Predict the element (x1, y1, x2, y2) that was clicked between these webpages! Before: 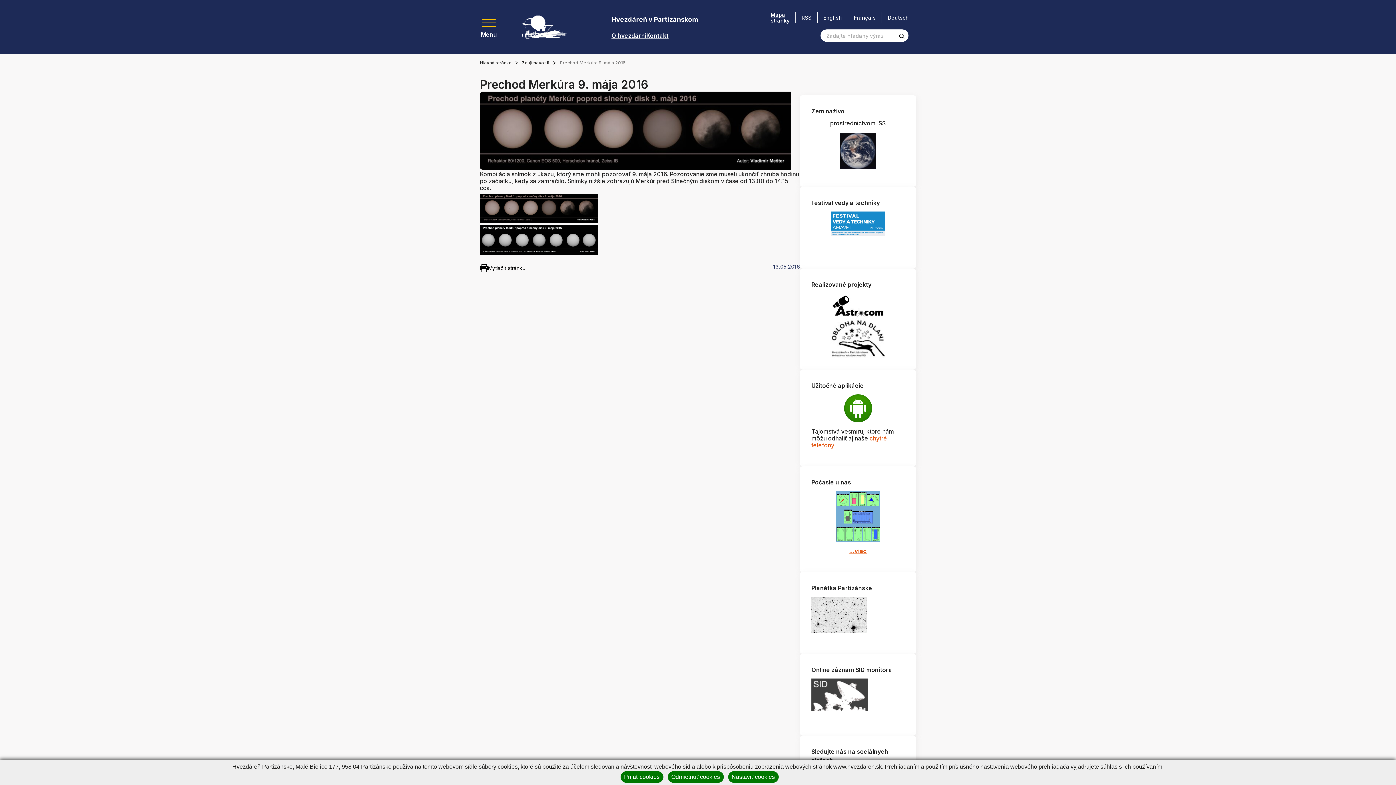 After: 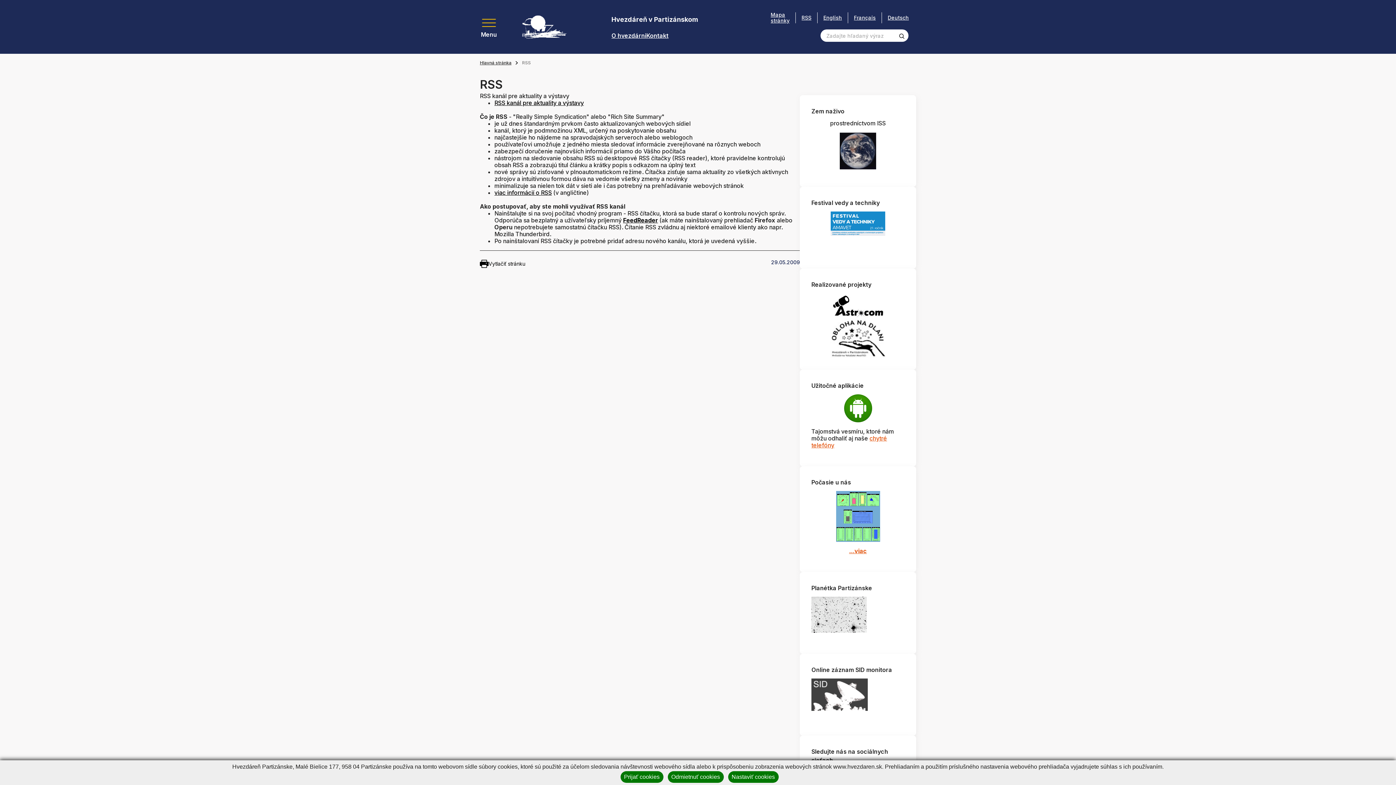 Action: bbox: (789, 12, 811, 23) label: RSS